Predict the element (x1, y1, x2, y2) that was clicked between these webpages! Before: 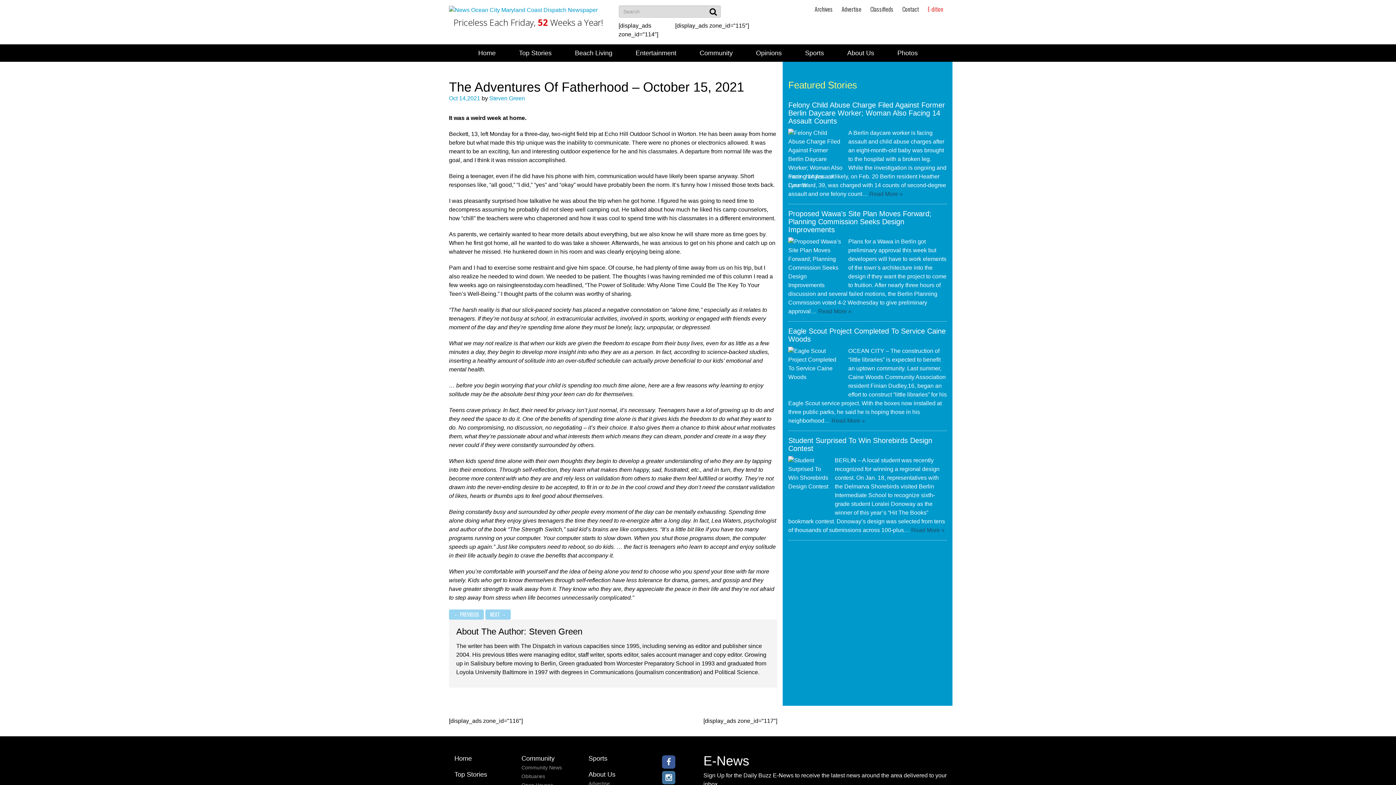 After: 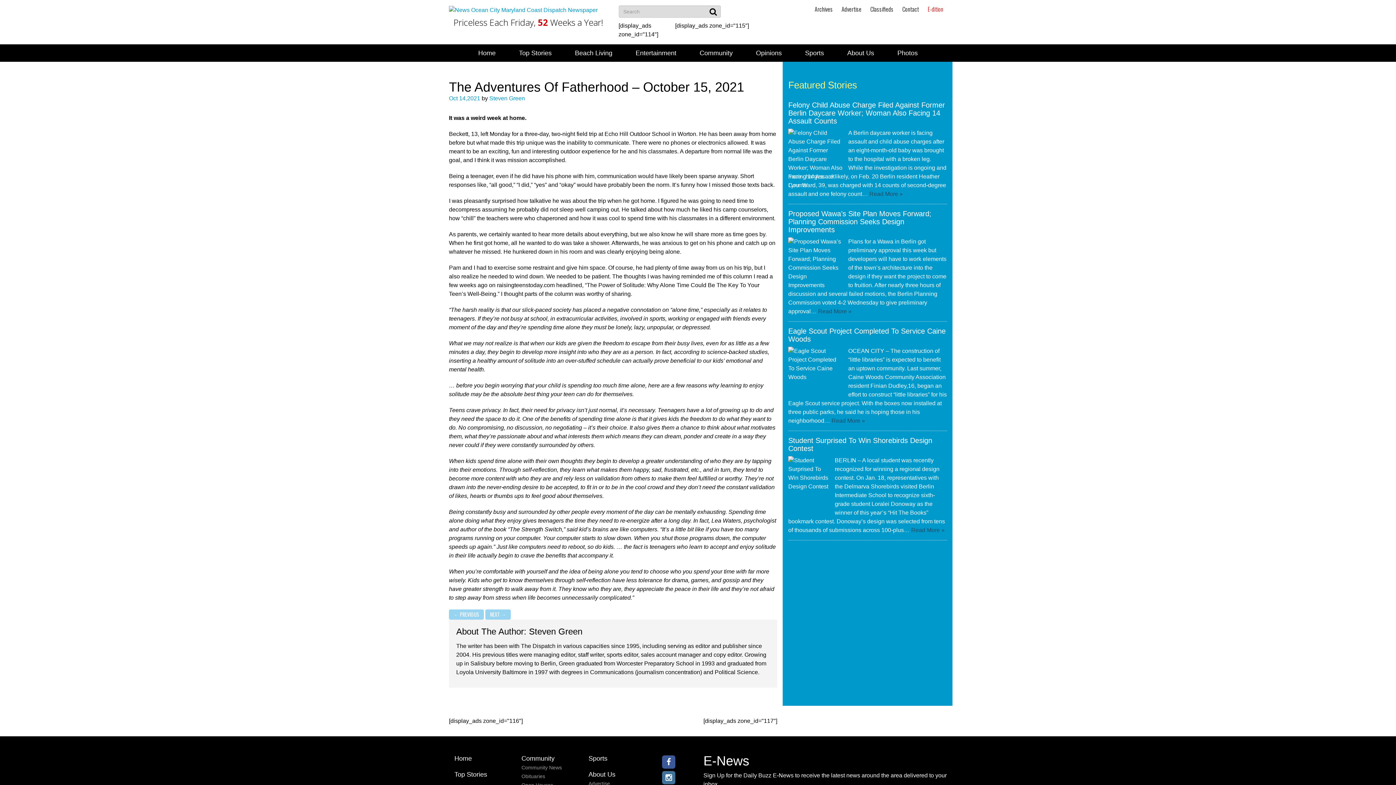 Action: label: Facebook bbox: (661, 754, 692, 770)